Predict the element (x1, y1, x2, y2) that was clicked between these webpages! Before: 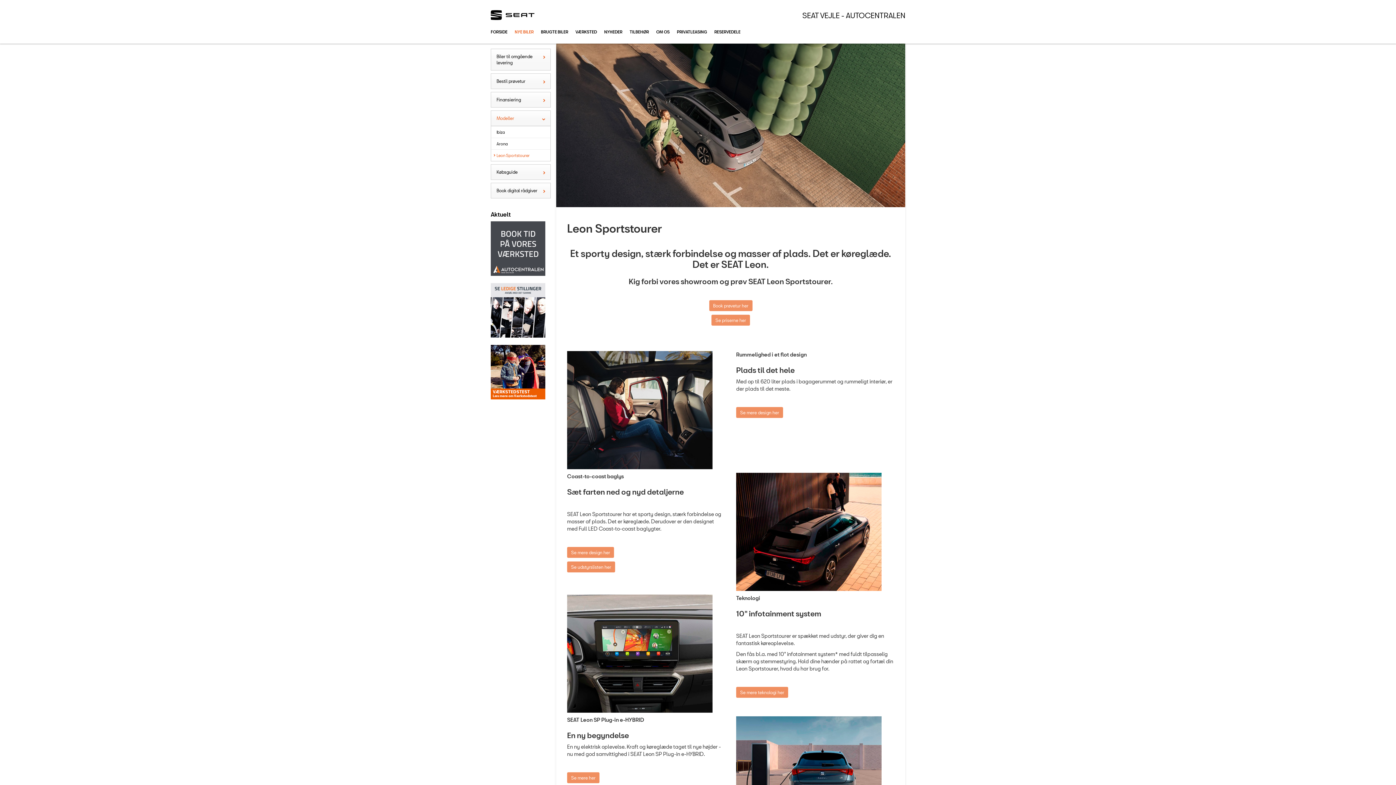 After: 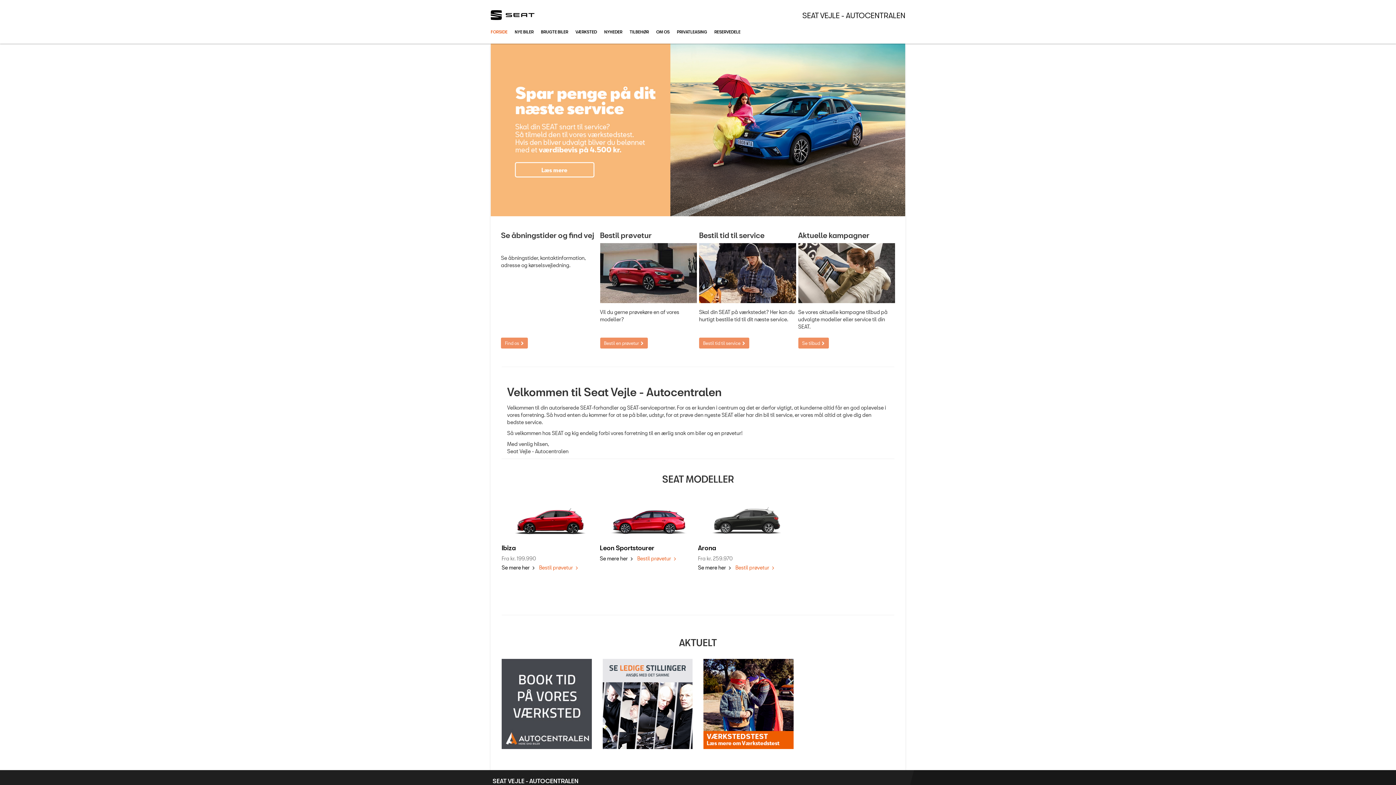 Action: bbox: (487, 25, 511, 38) label: FORSIDE